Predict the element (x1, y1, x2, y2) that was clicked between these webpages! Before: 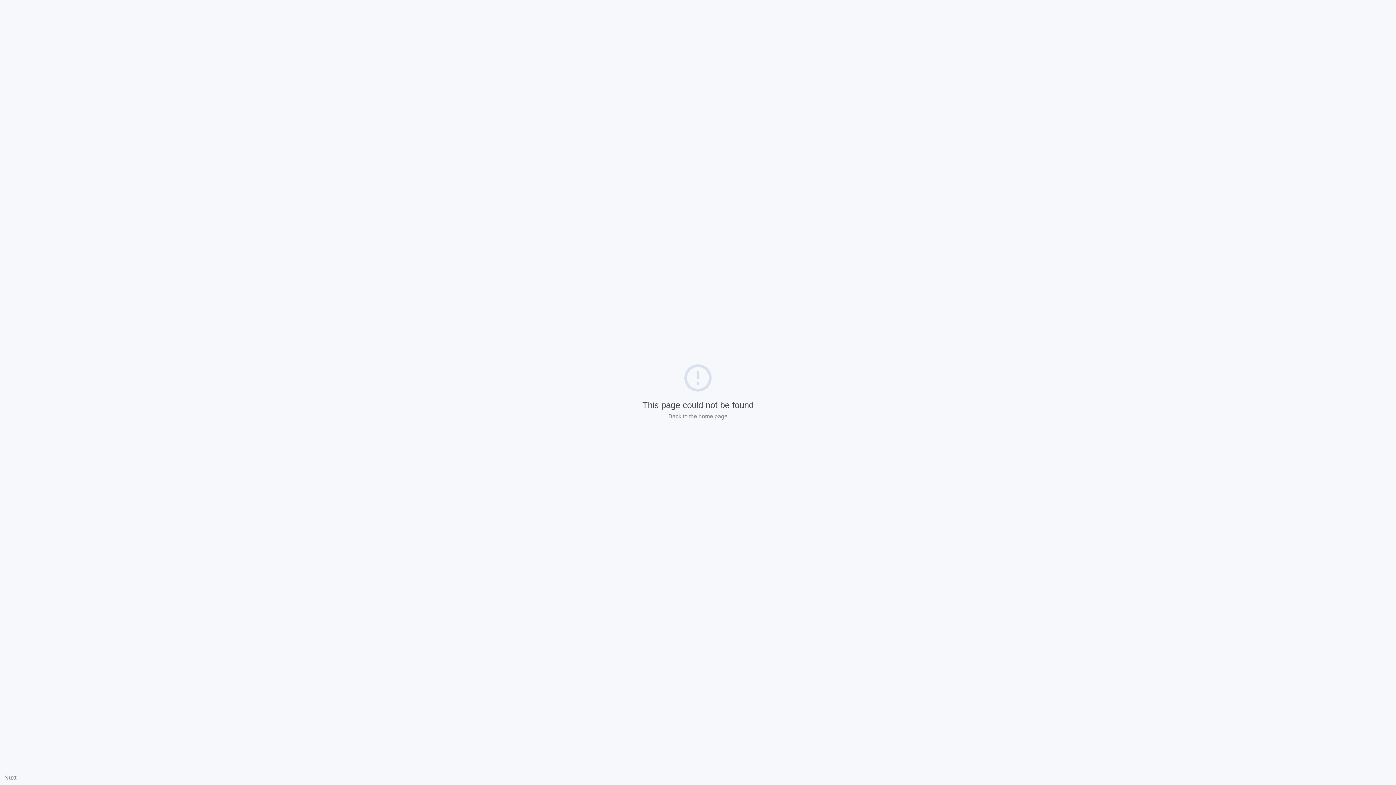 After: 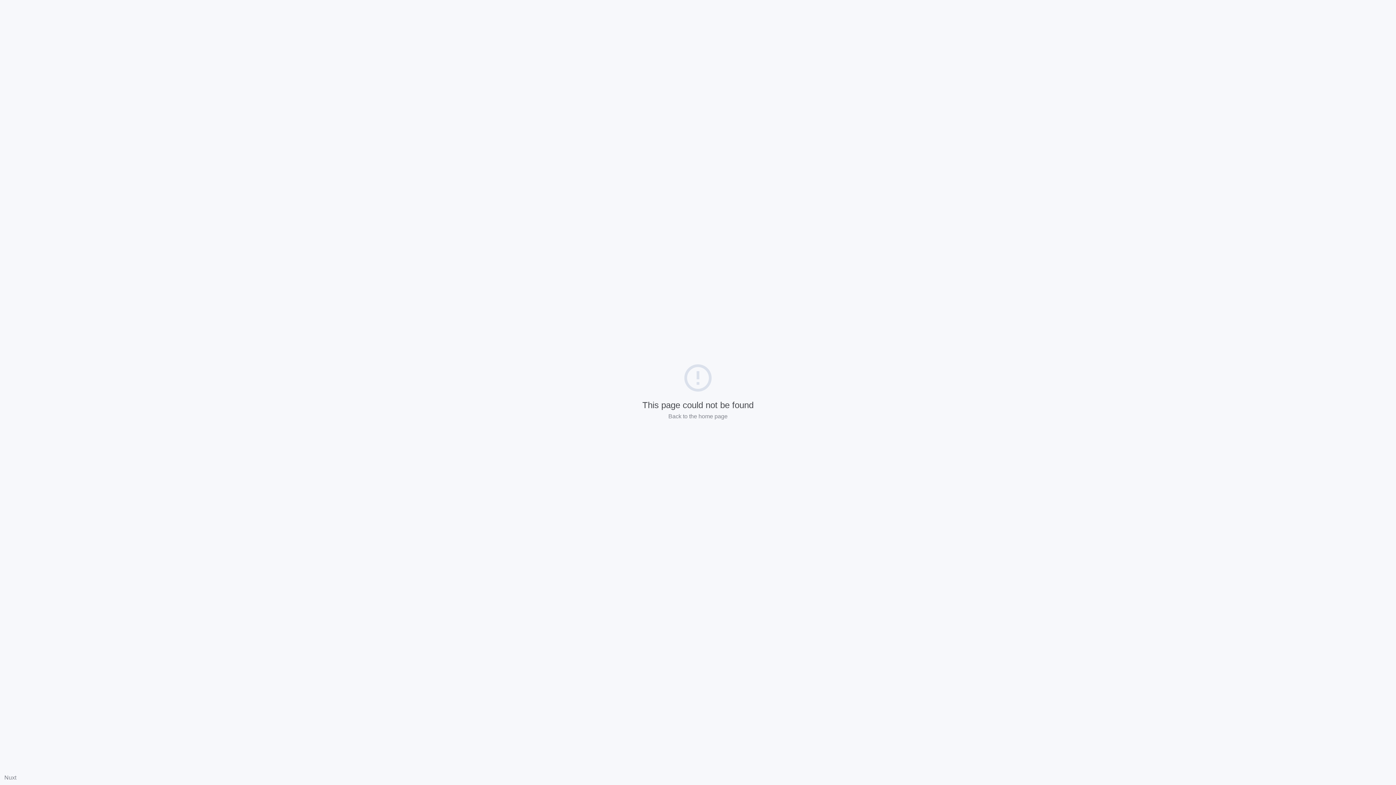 Action: bbox: (4, 774, 16, 781) label: Nuxt